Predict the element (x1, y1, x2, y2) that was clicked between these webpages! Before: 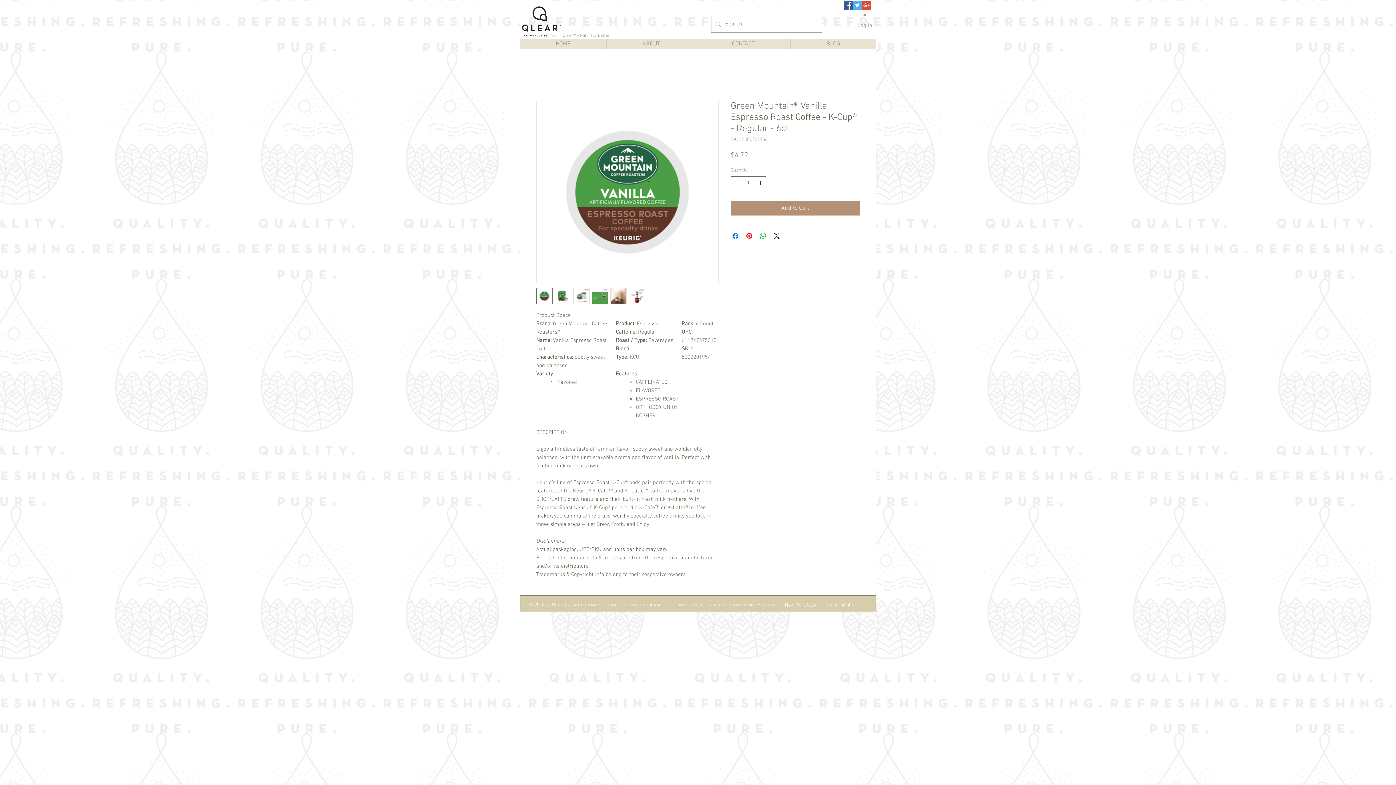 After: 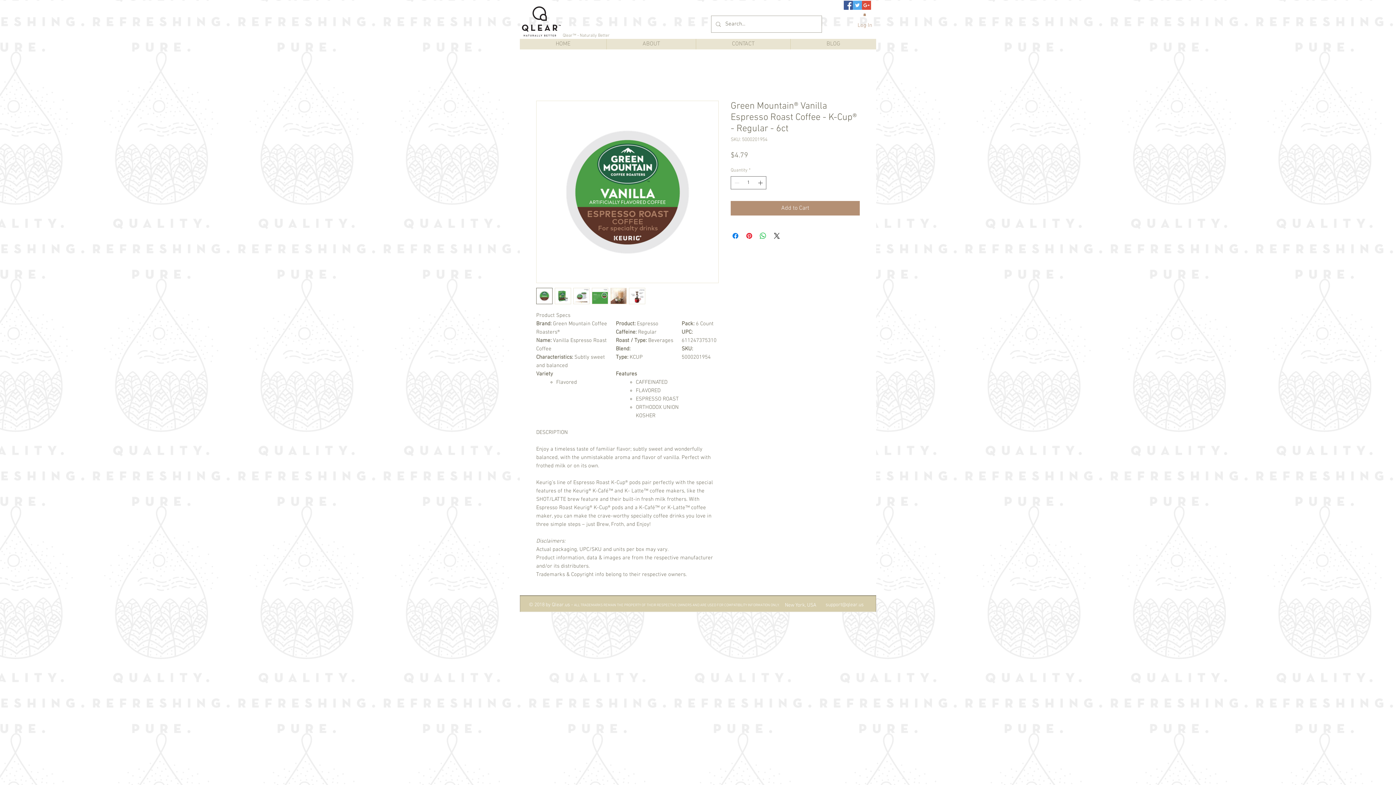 Action: bbox: (610, 288, 626, 304)